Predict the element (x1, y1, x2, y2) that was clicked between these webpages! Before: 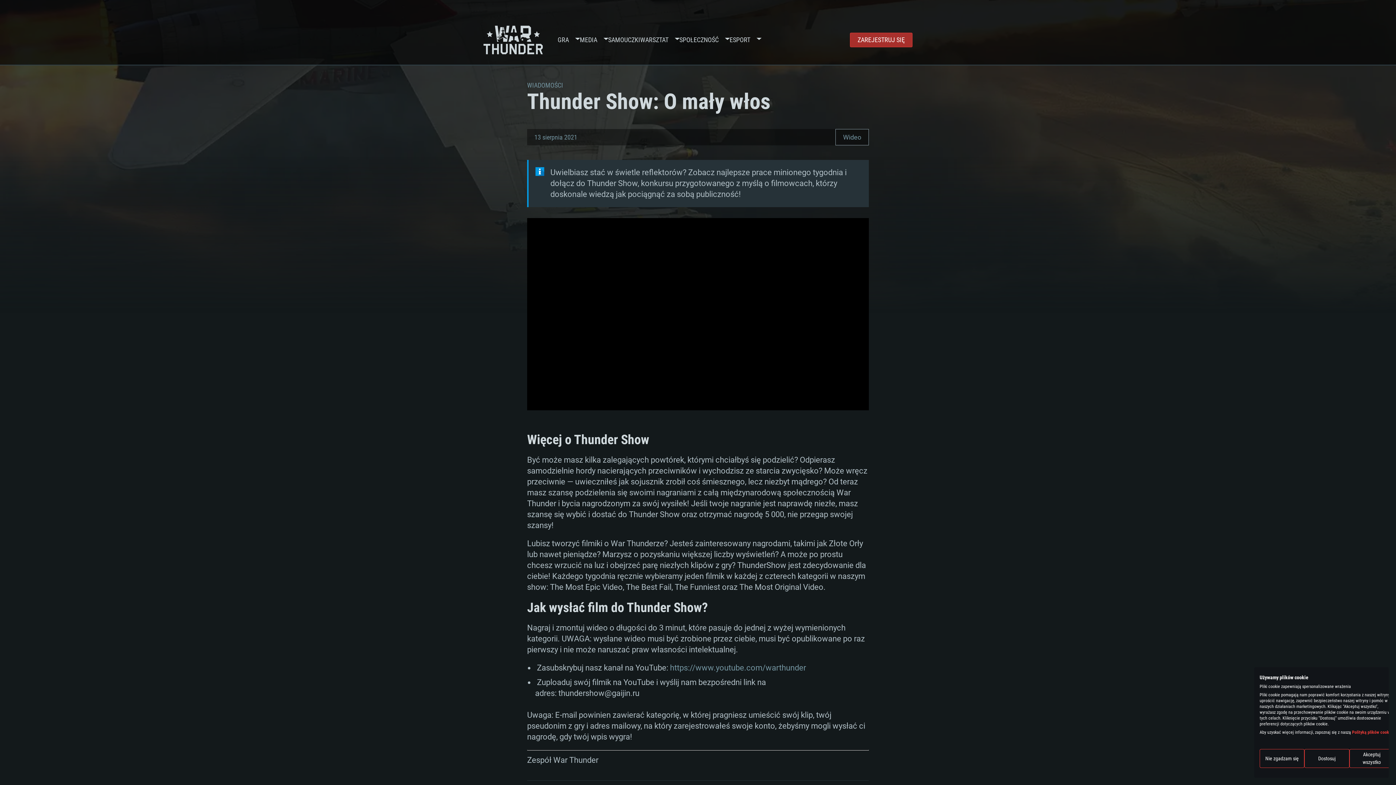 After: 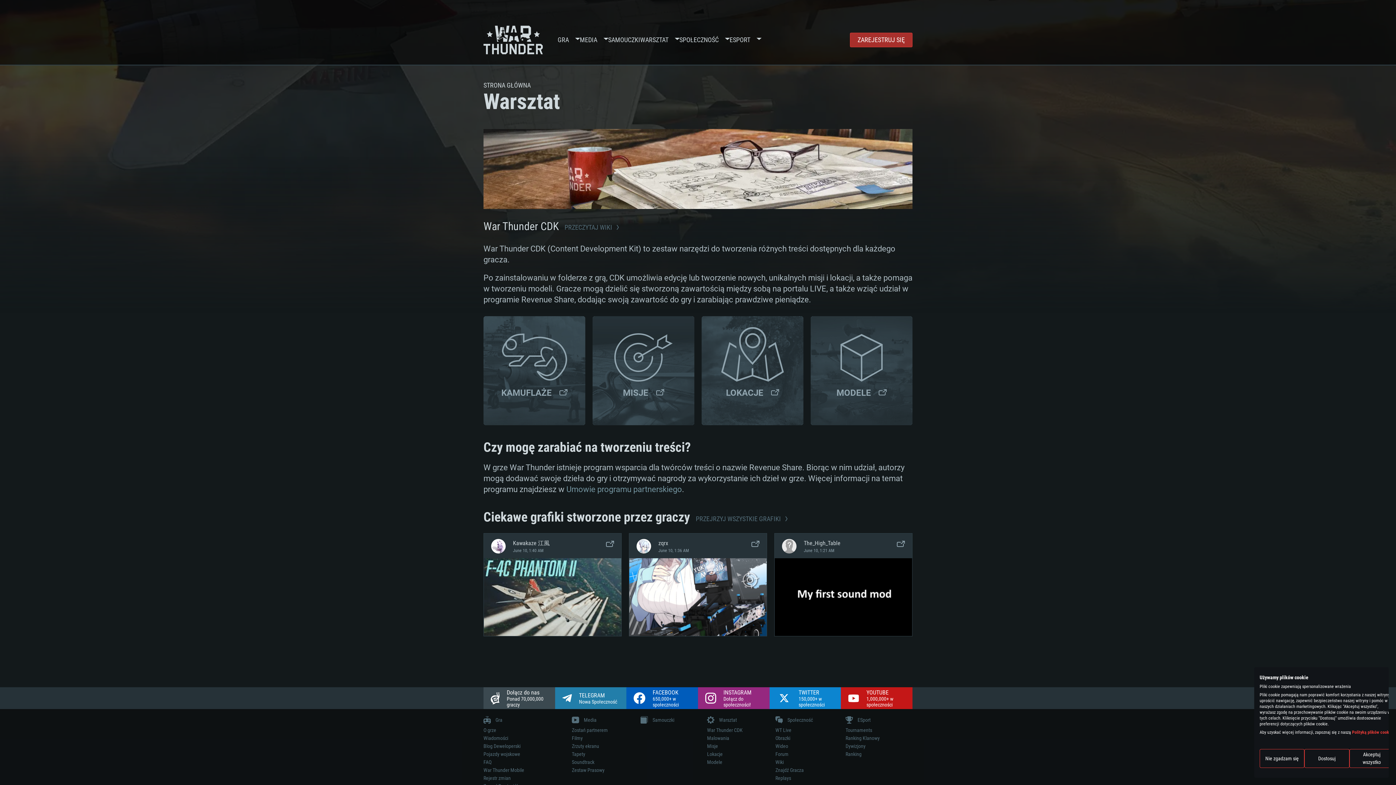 Action: bbox: (640, 14, 668, 65) label: WARSZTAT